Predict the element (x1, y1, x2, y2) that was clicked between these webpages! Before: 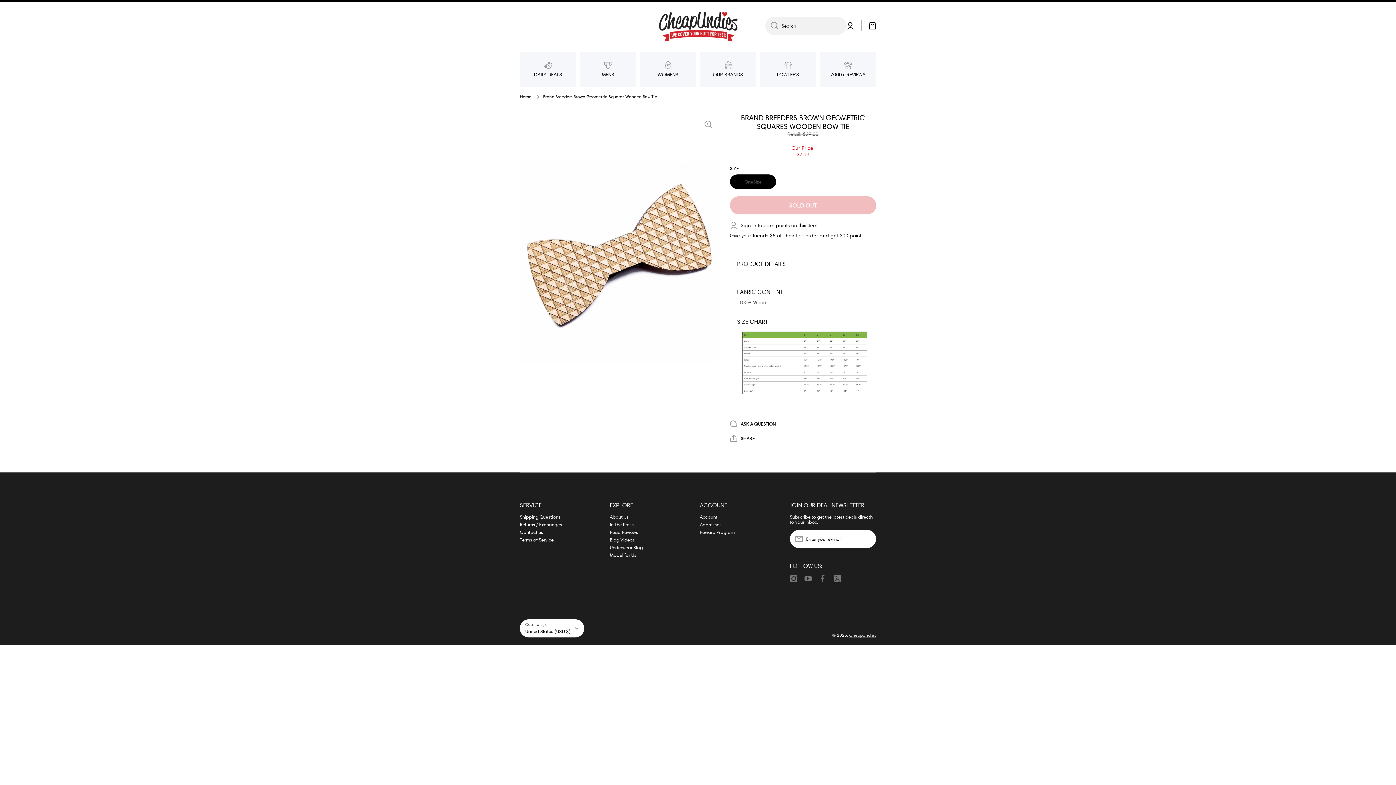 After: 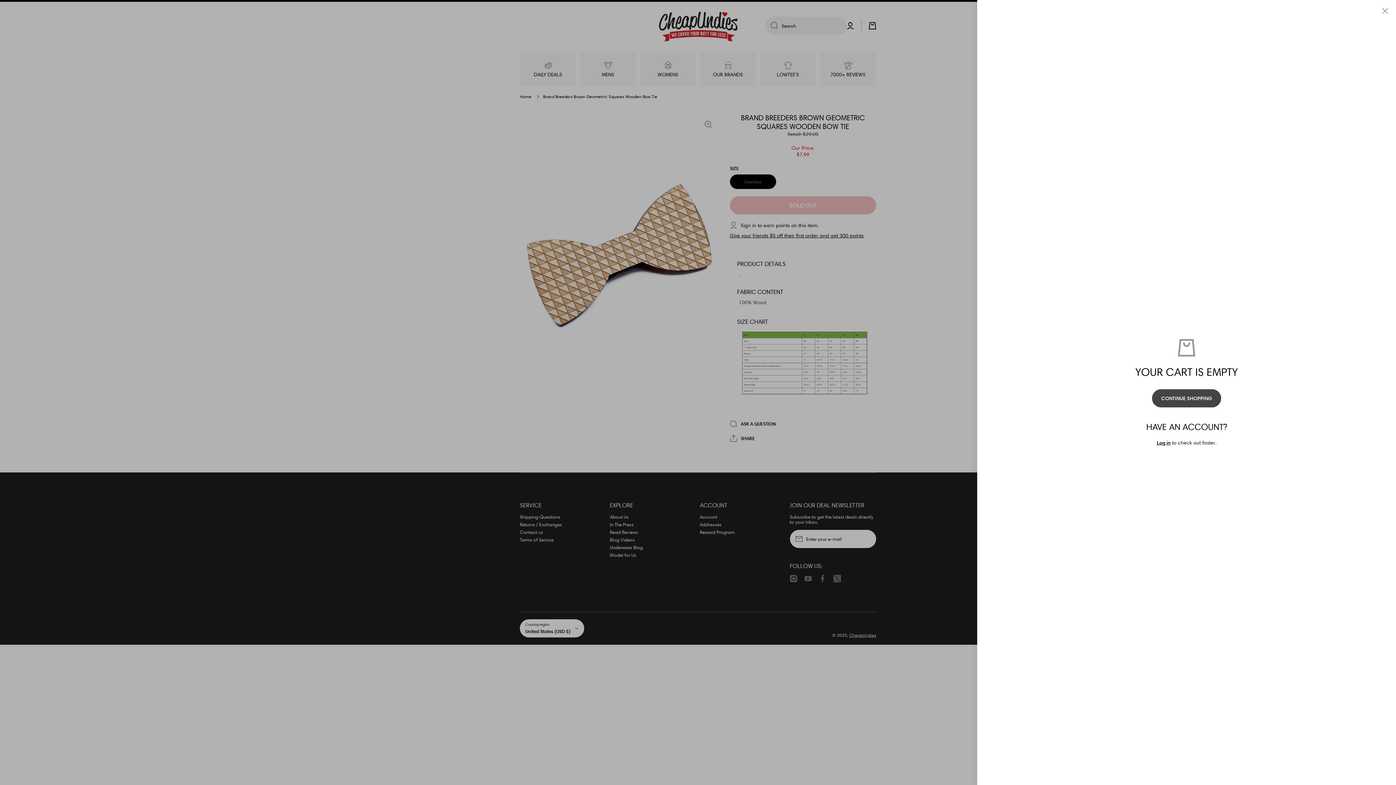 Action: bbox: (869, 22, 876, 29) label: Cart